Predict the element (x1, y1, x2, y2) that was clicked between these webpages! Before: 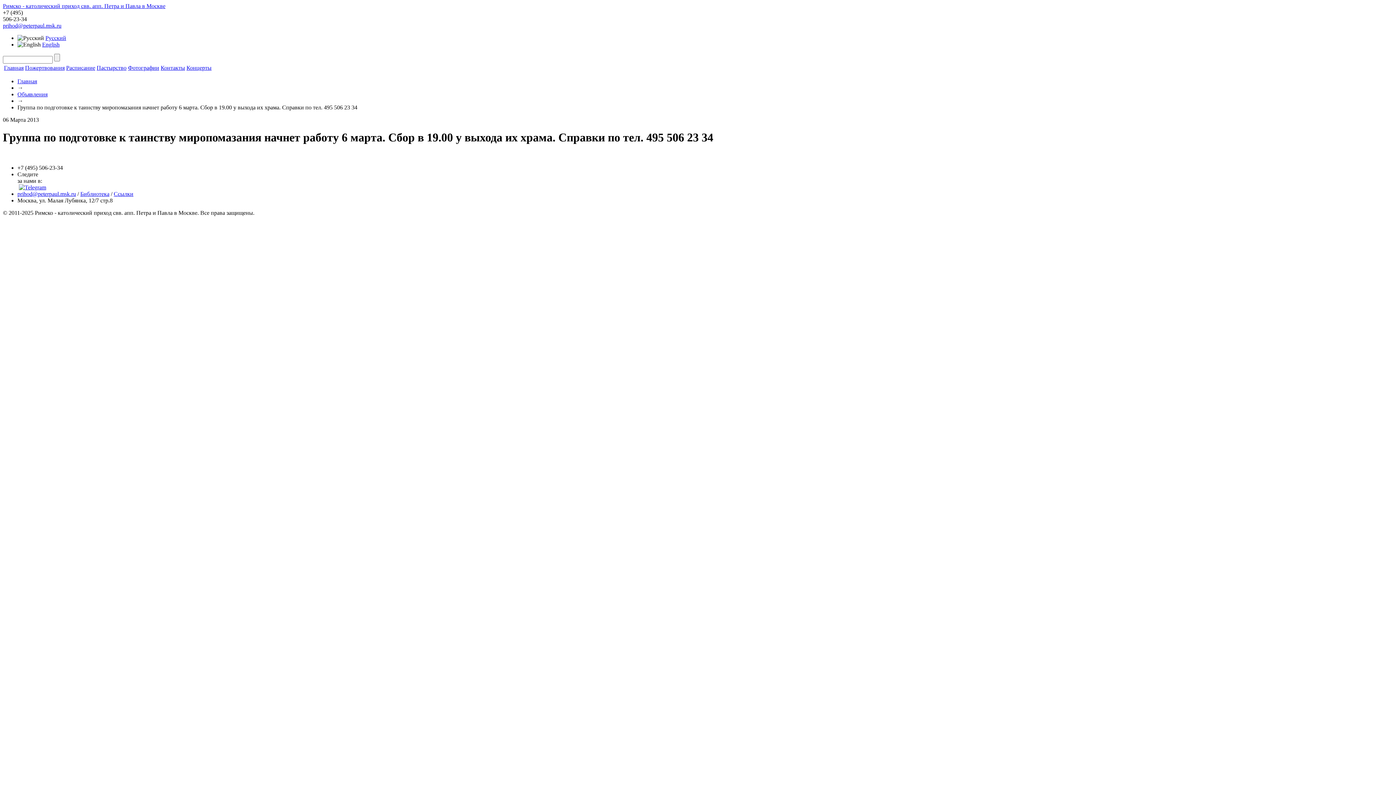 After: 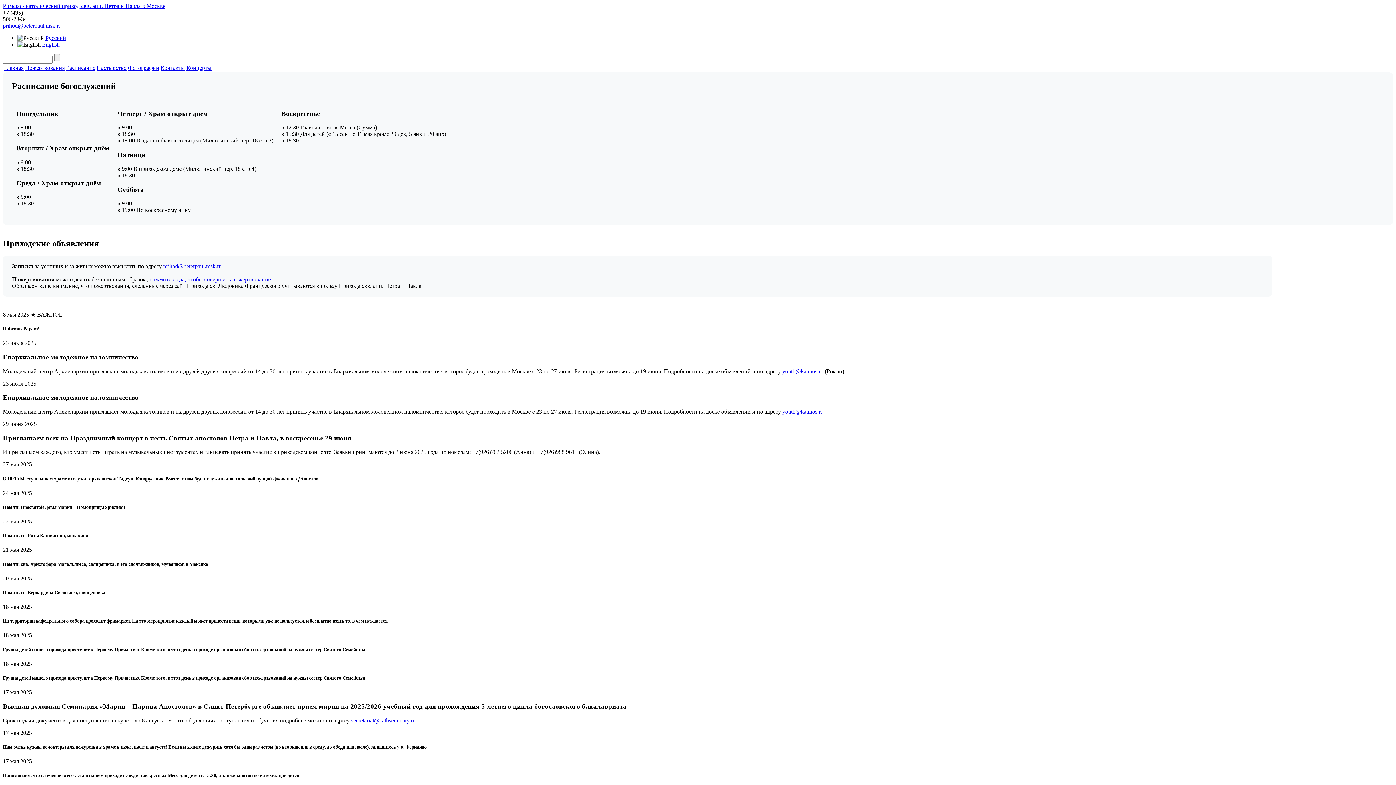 Action: label: Римско - католический приход свв. апп. Петра и Павла в Москве bbox: (2, 2, 165, 9)